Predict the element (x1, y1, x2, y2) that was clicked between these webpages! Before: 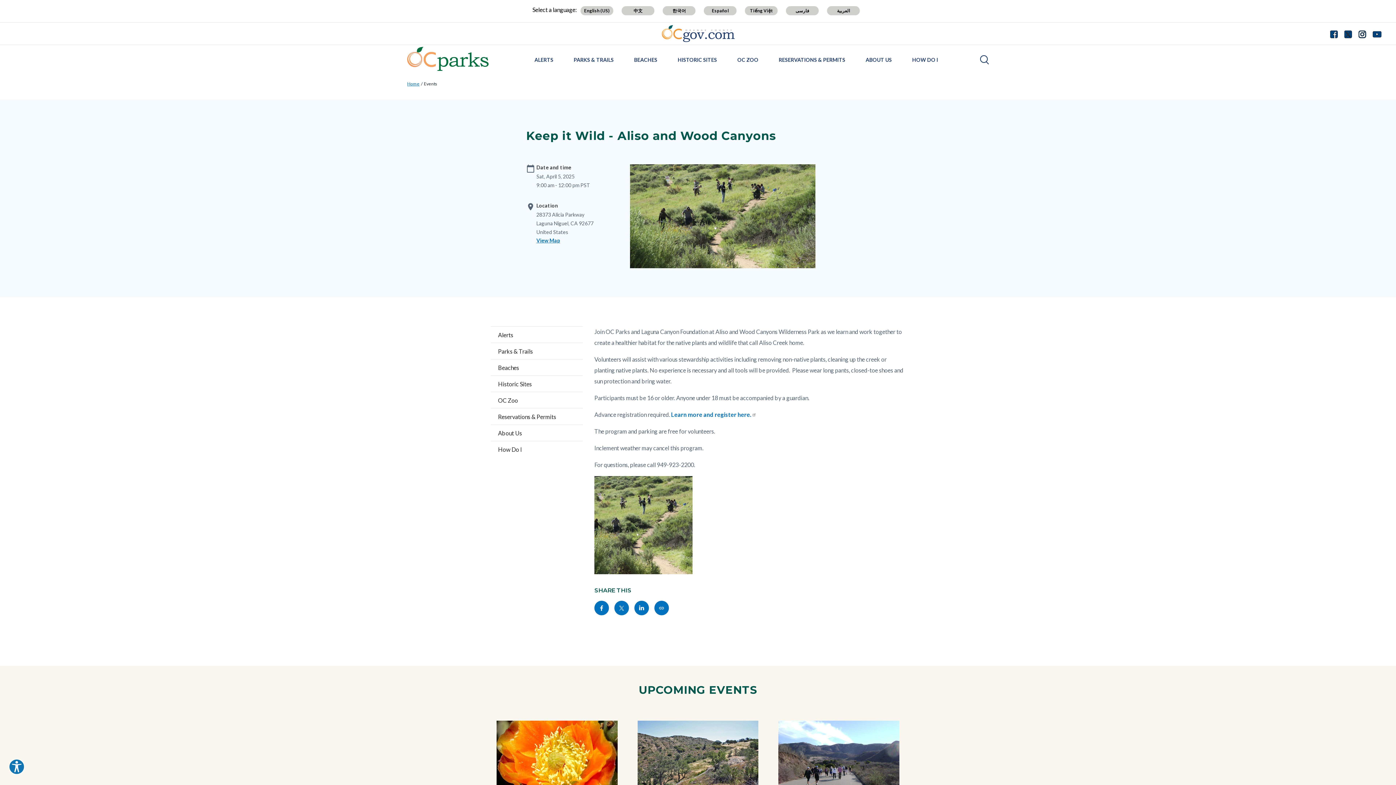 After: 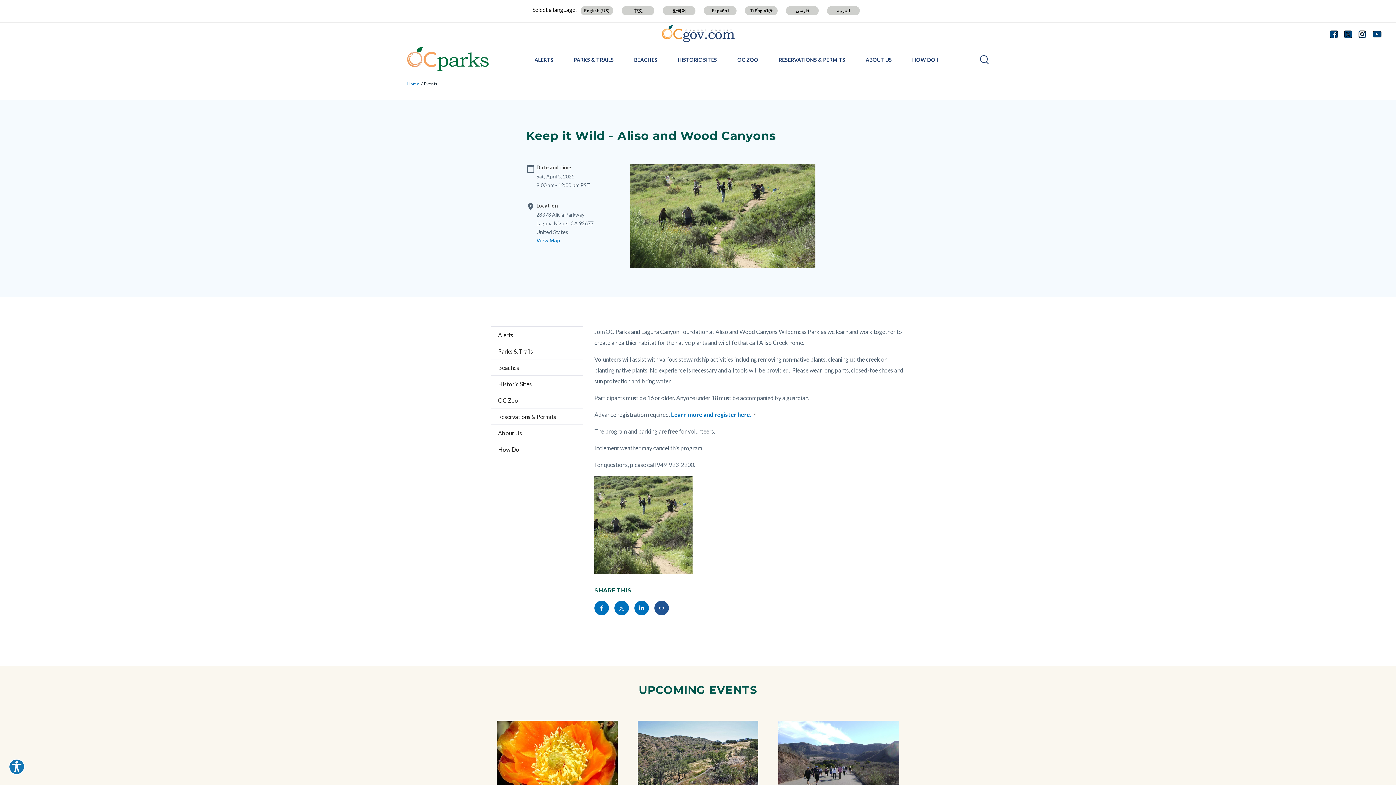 Action: label: Copy this page as a Link bbox: (654, 601, 669, 615)